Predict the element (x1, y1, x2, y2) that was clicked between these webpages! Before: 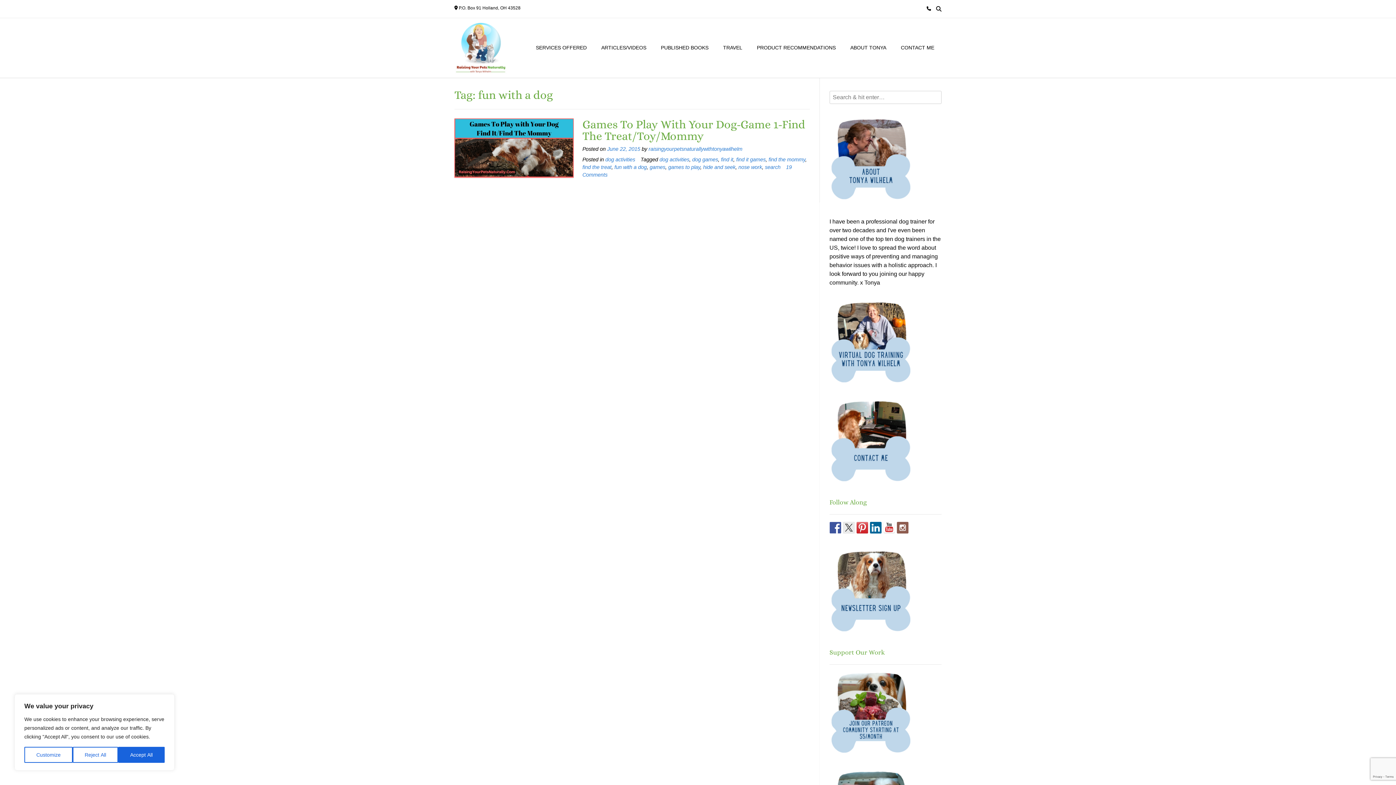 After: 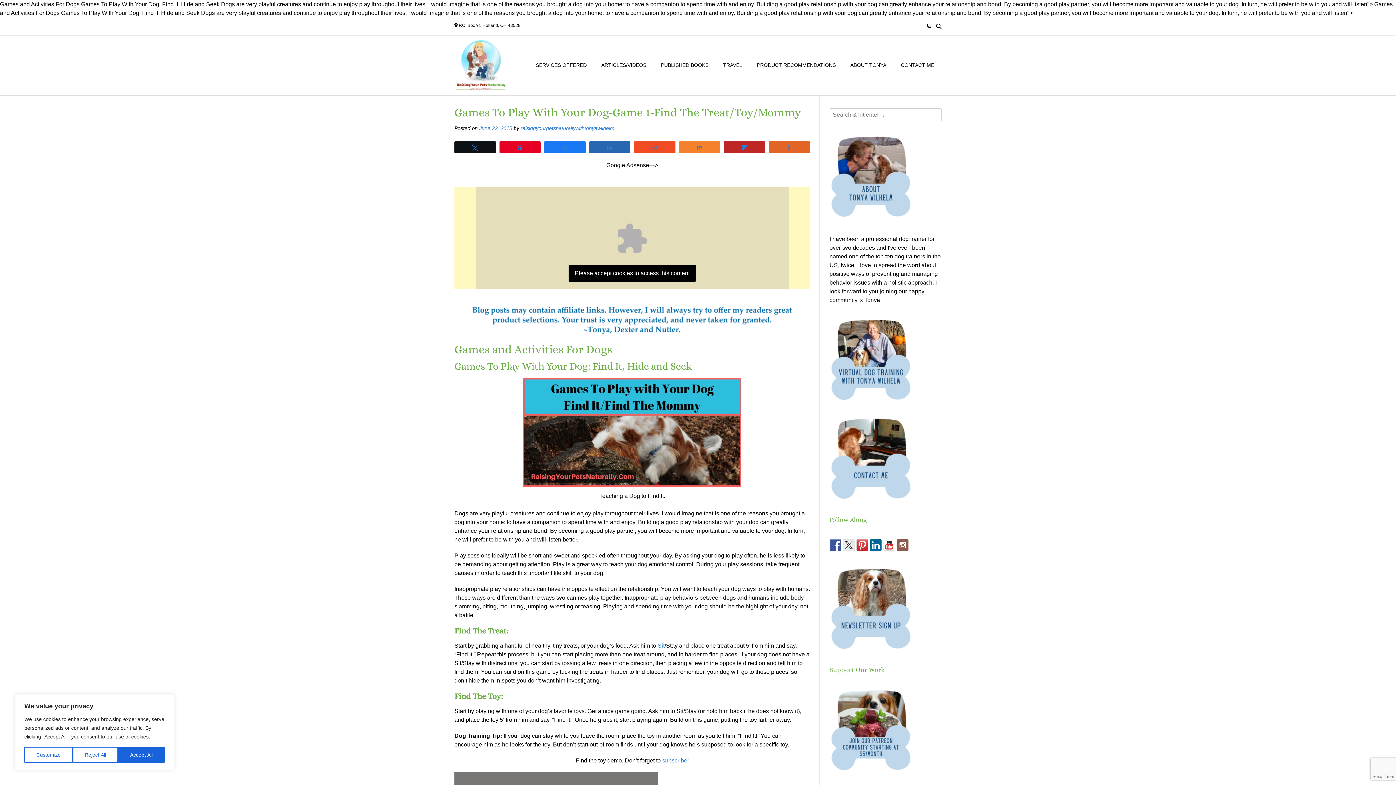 Action: bbox: (582, 117, 805, 142) label: Games To Play With Your Dog-Game 1-Find The Treat/Toy/Mommy